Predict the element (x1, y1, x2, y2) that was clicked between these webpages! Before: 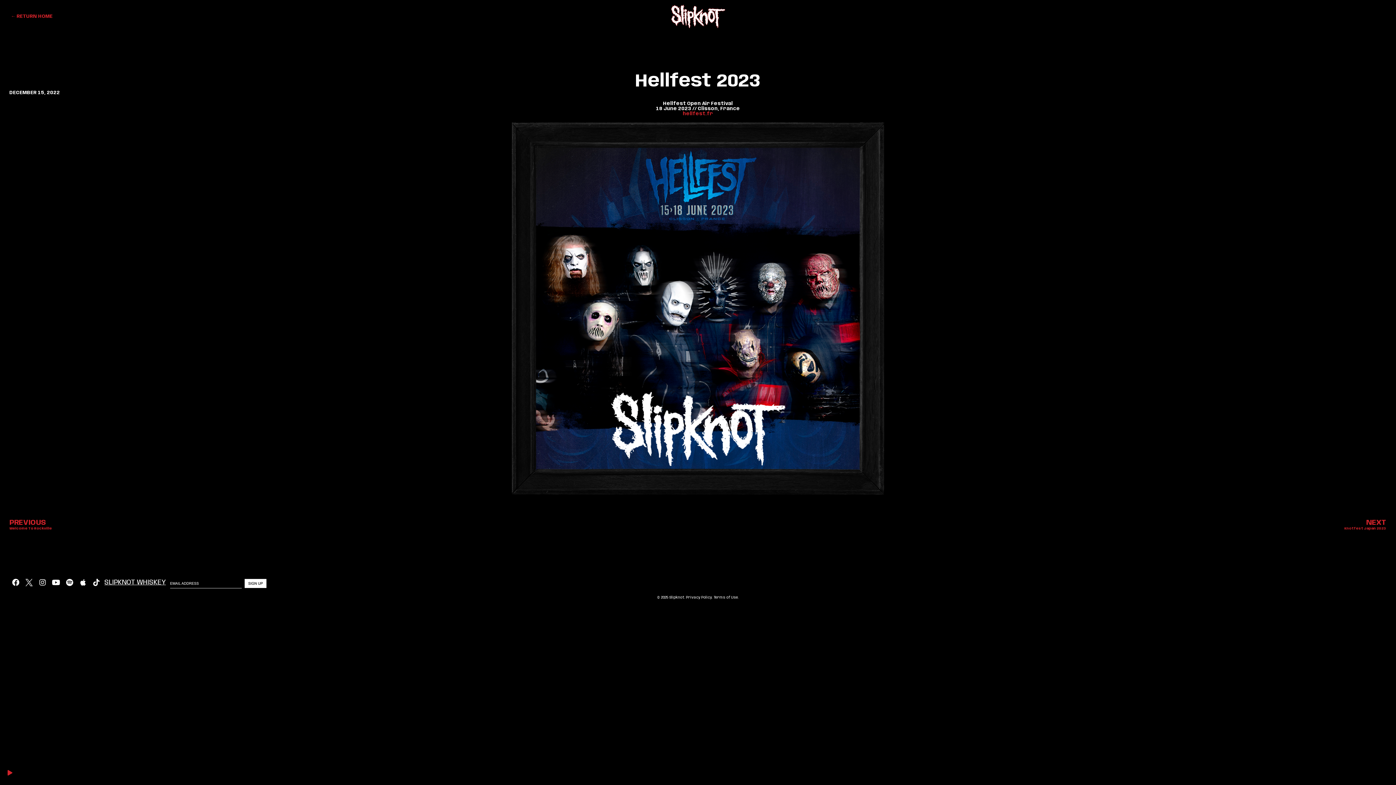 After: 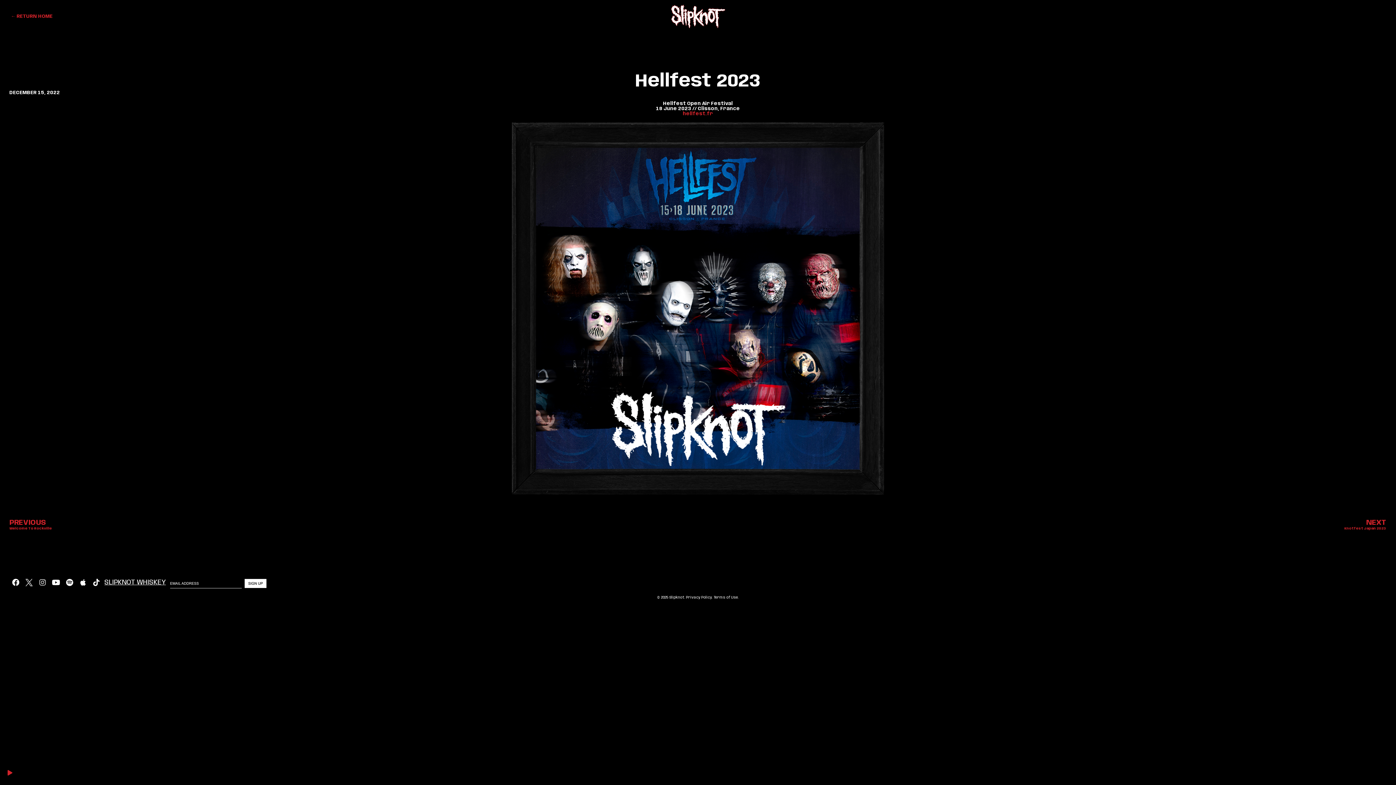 Action: bbox: (39, 579, 46, 586) label: Instagram